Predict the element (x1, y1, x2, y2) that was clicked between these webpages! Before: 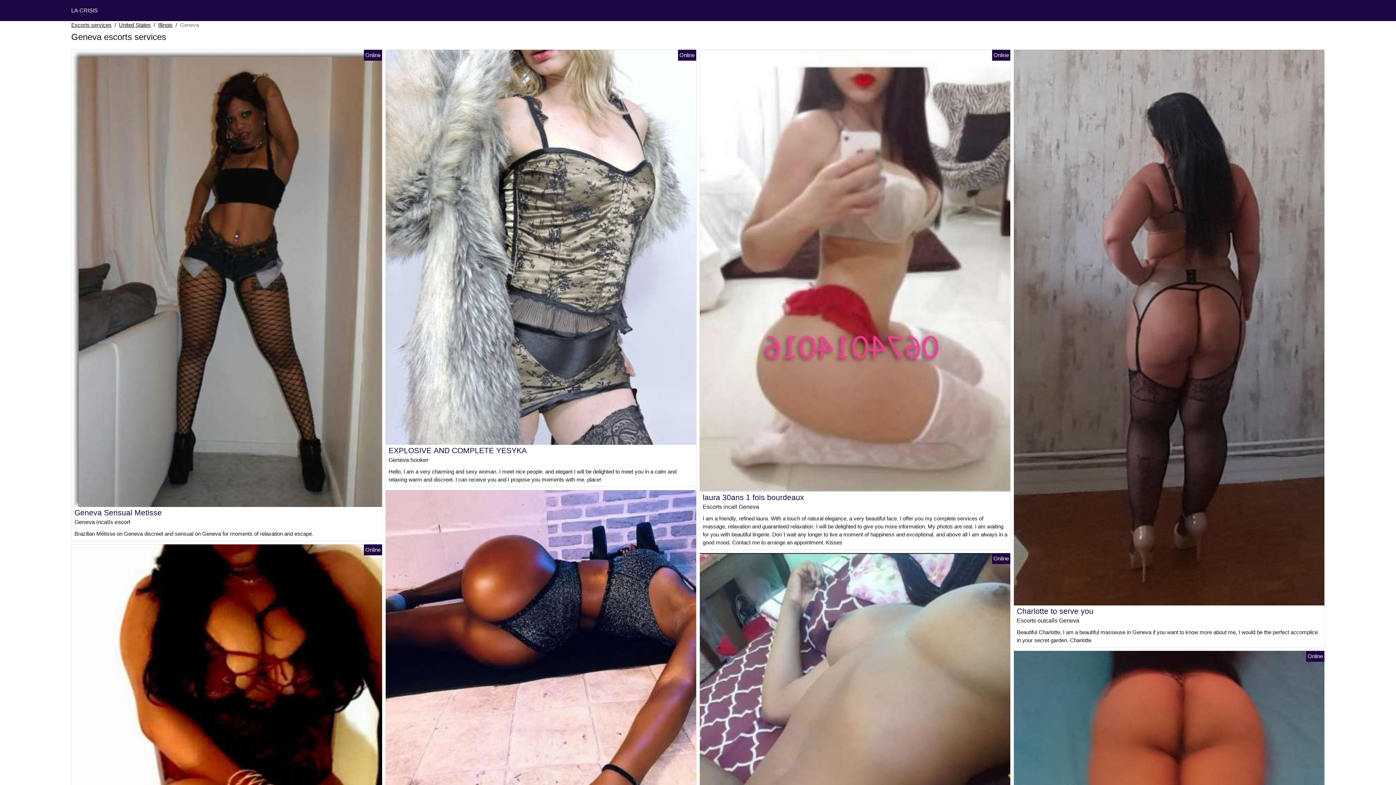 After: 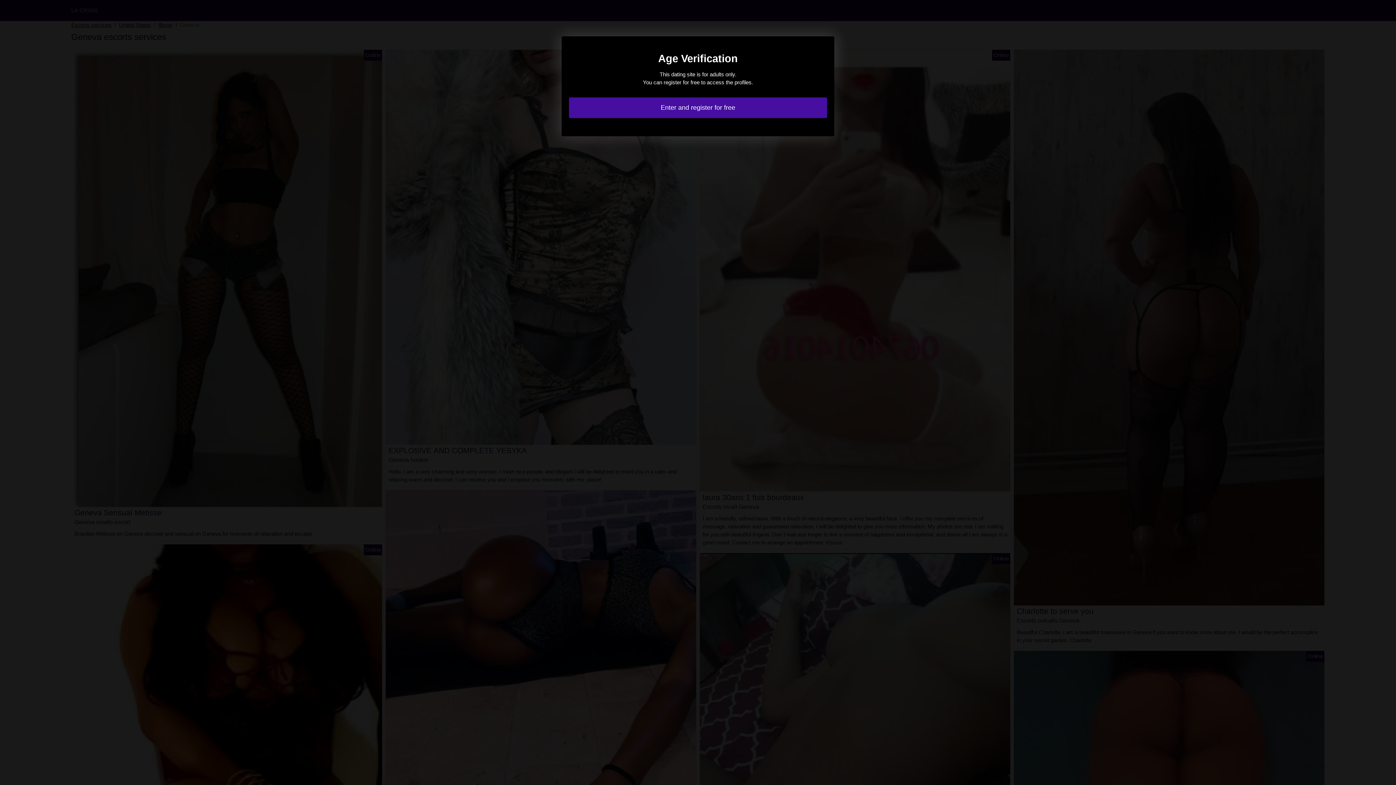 Action: bbox: (700, 267, 1010, 273)